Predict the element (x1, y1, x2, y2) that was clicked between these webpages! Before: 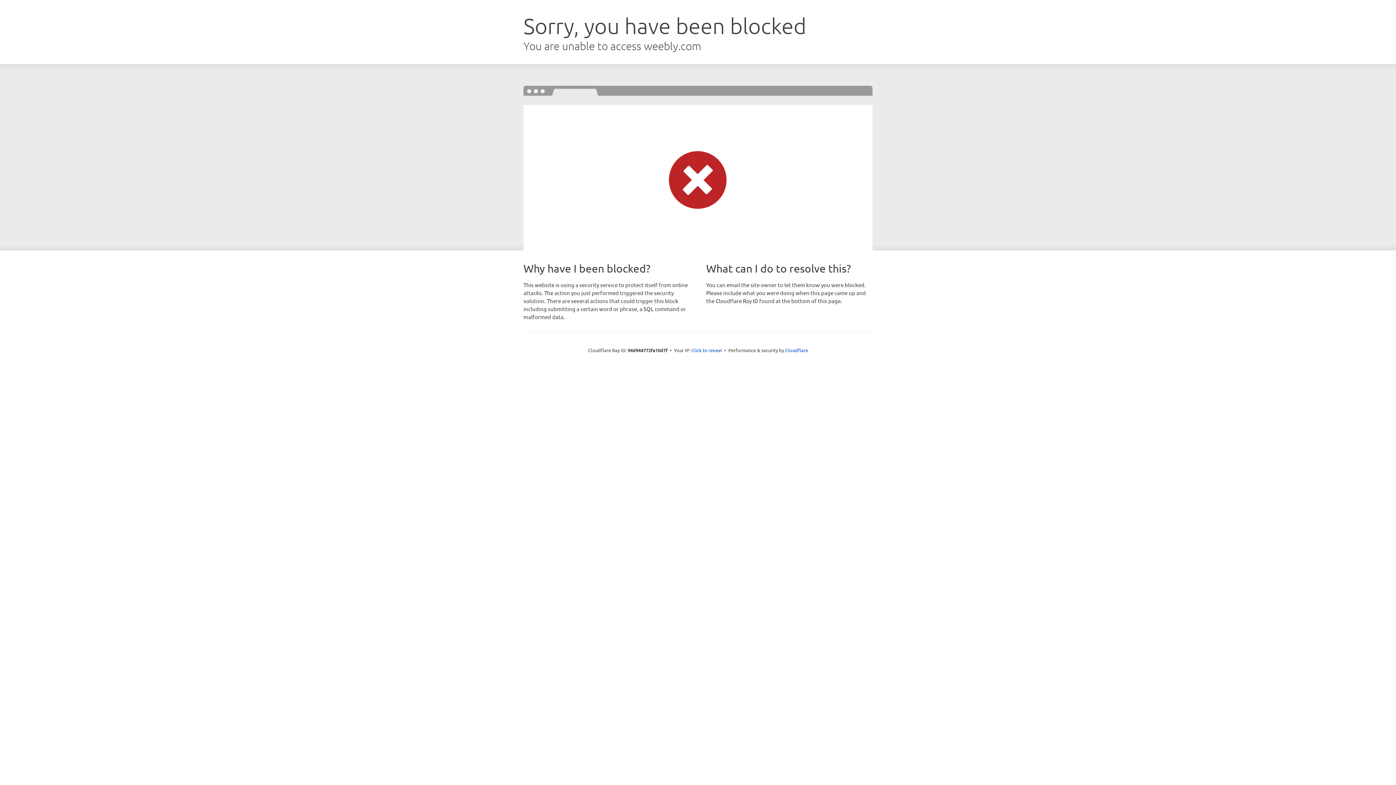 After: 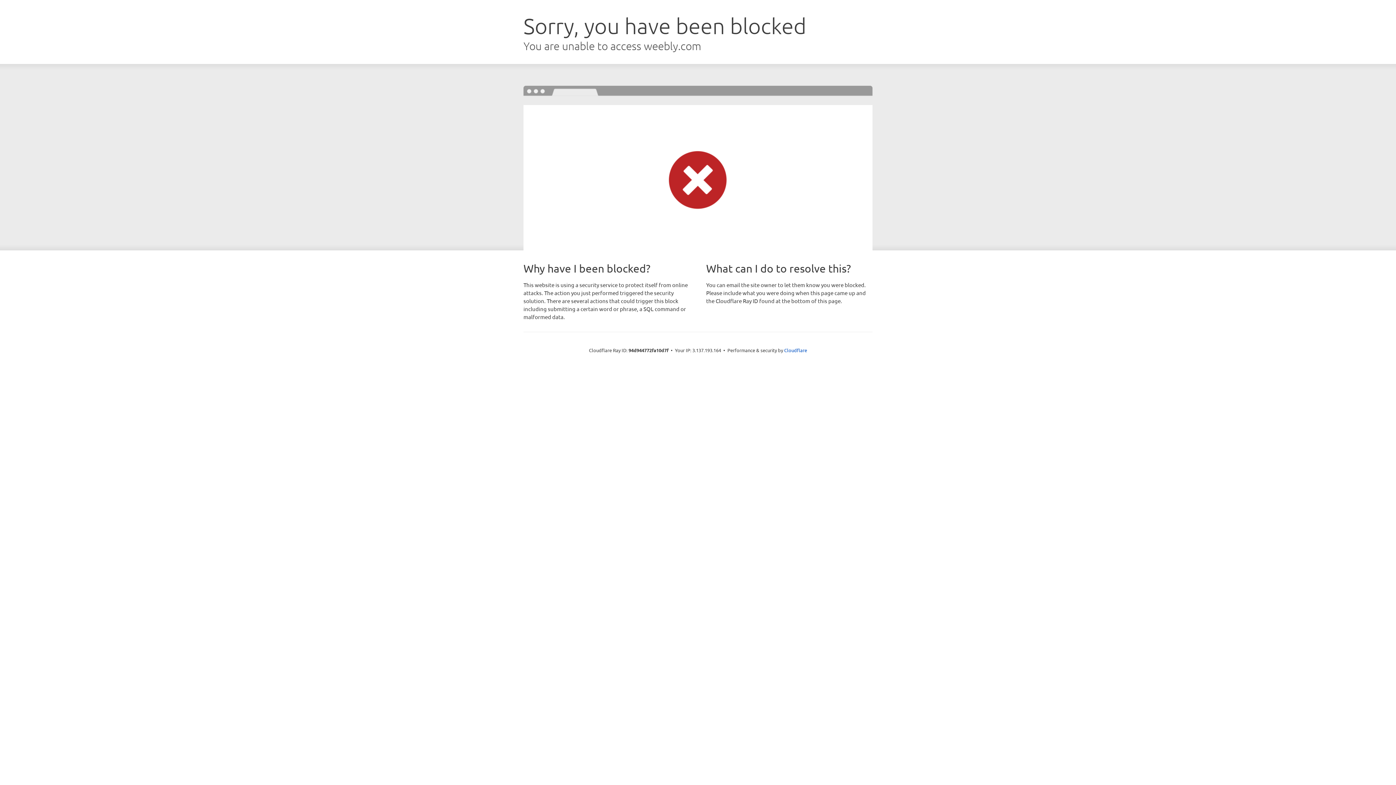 Action: label: Click to reveal bbox: (691, 346, 722, 353)